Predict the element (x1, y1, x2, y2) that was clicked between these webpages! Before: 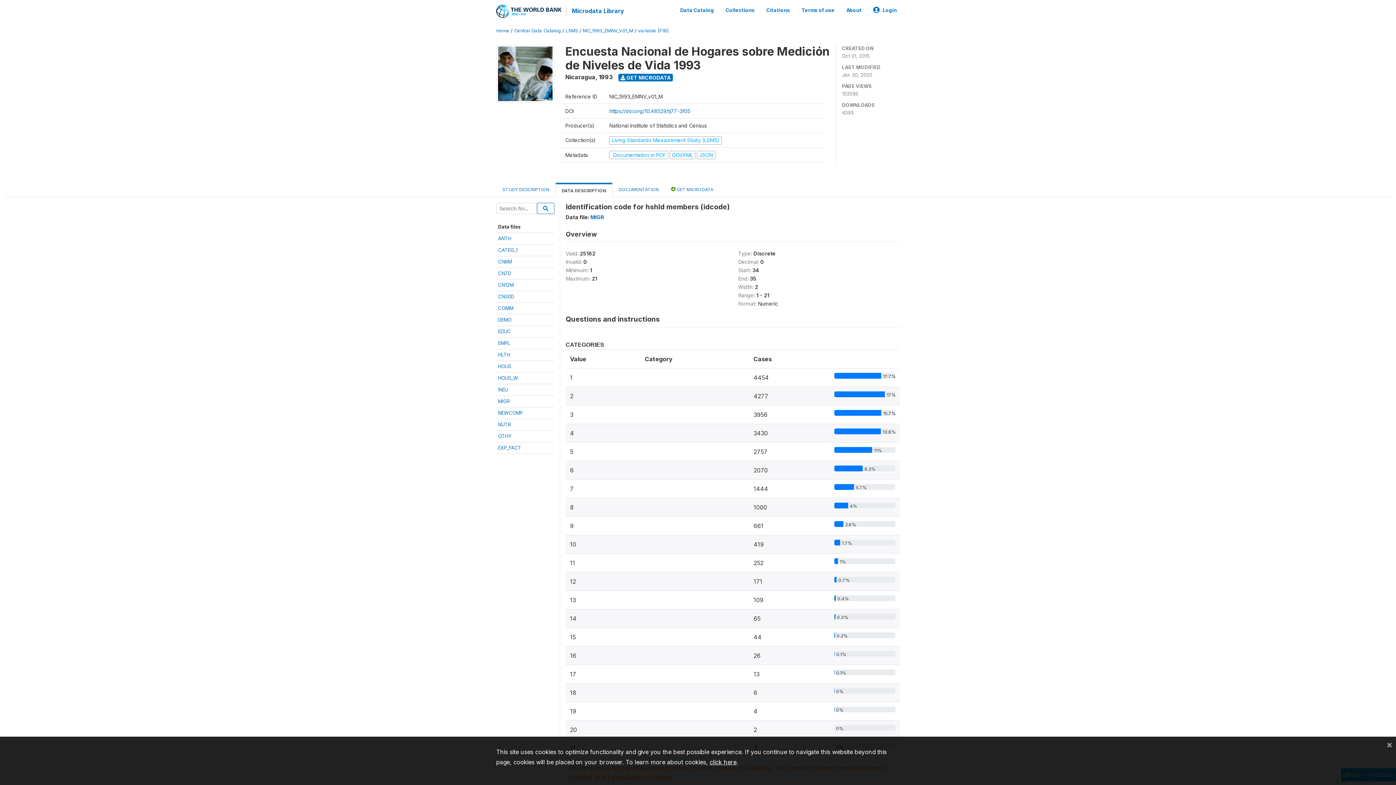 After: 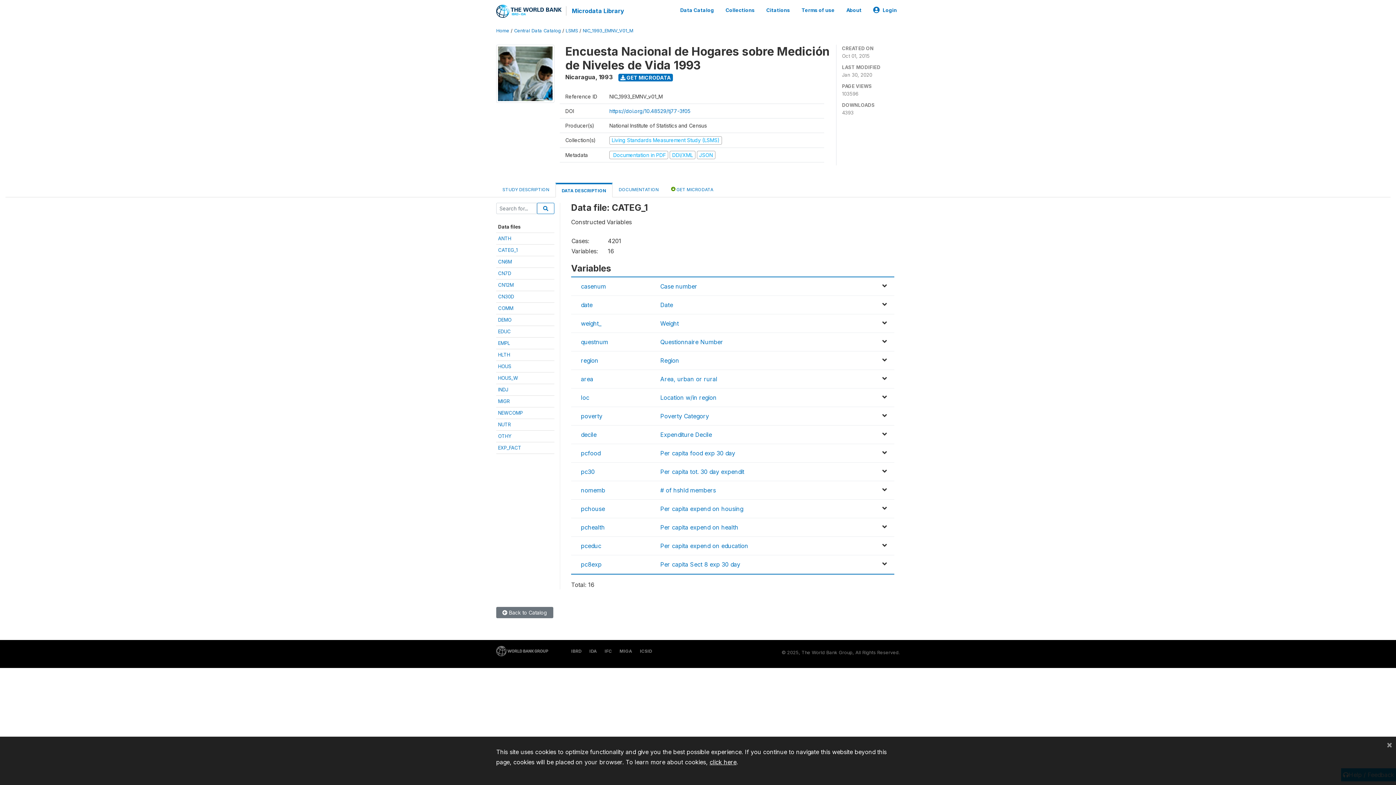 Action: bbox: (498, 247, 517, 253) label: CATEG_1